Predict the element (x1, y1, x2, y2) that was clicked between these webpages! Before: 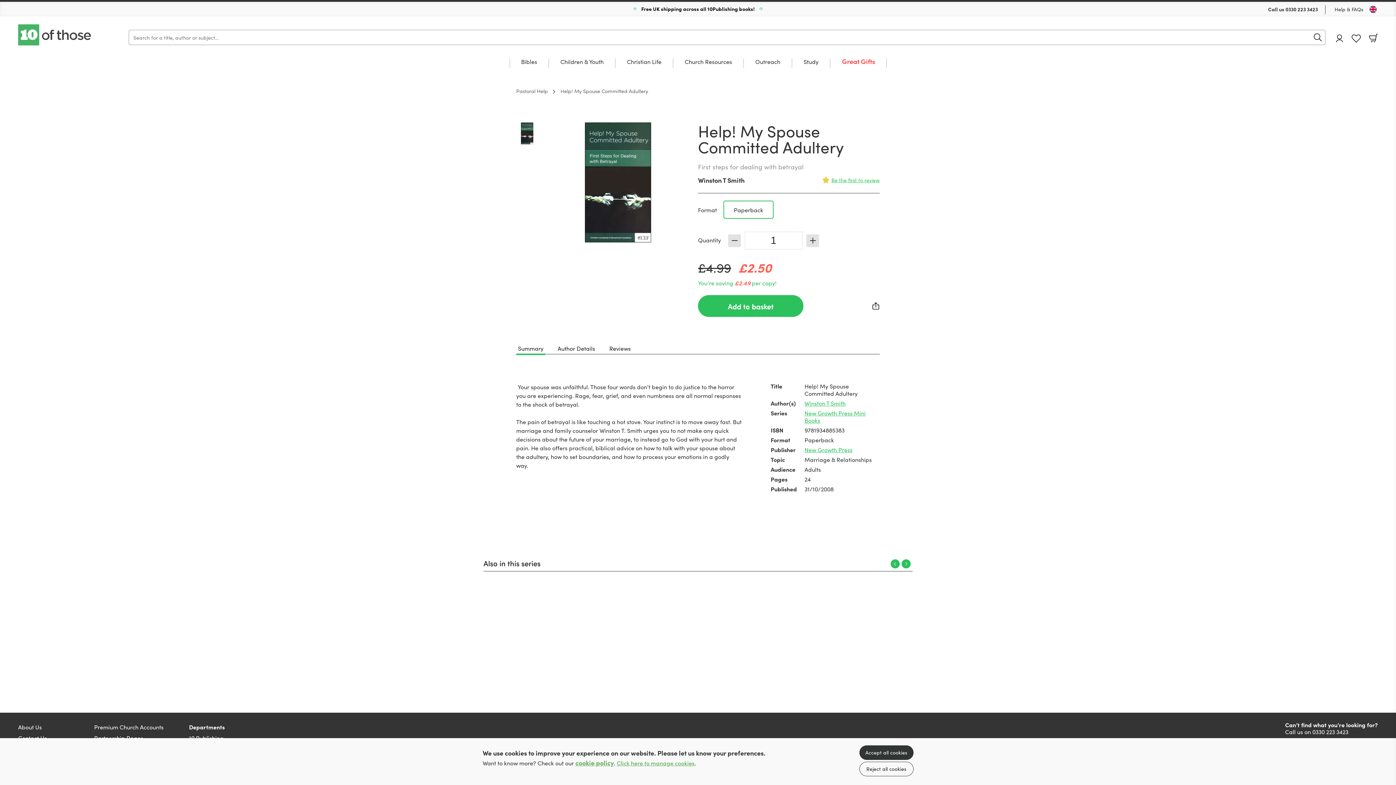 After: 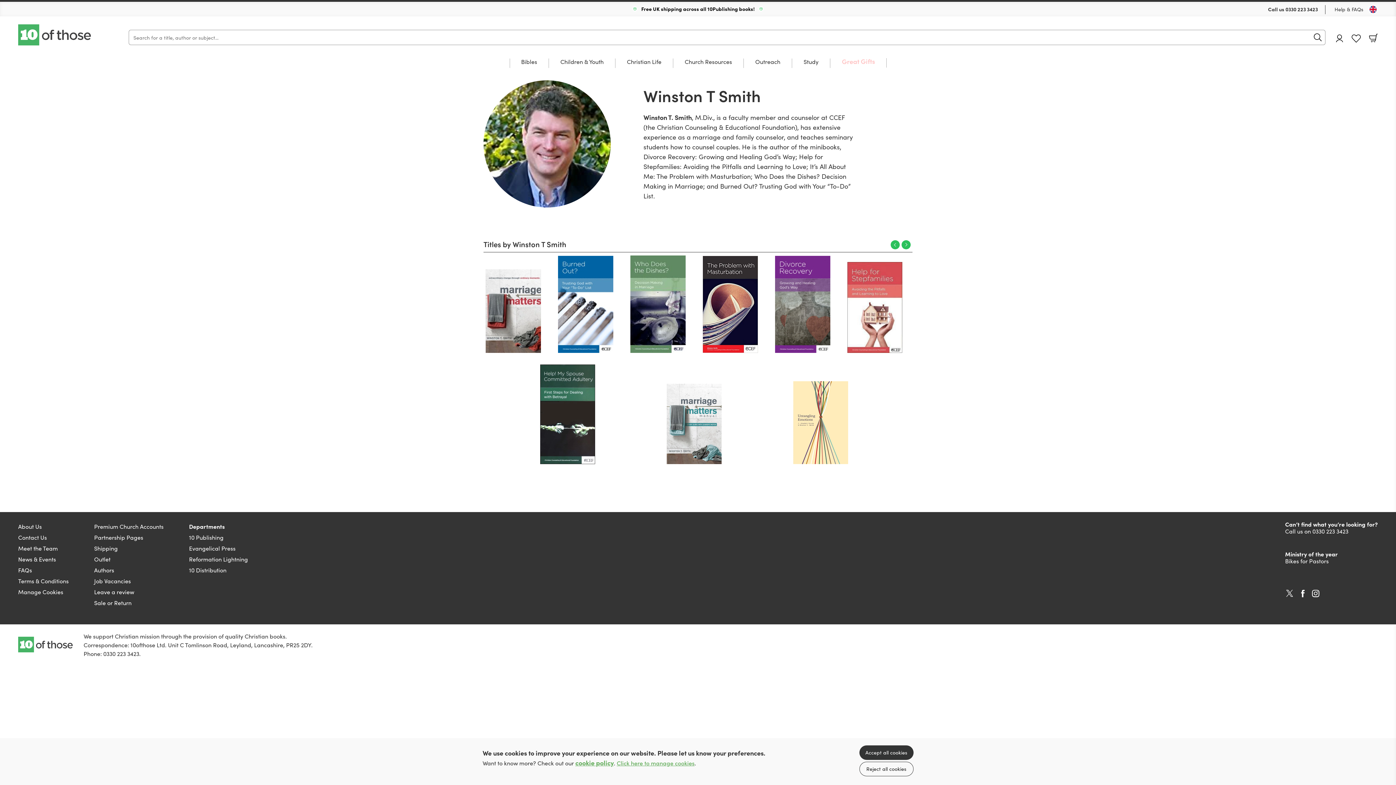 Action: label: Winston T Smith bbox: (698, 175, 744, 184)